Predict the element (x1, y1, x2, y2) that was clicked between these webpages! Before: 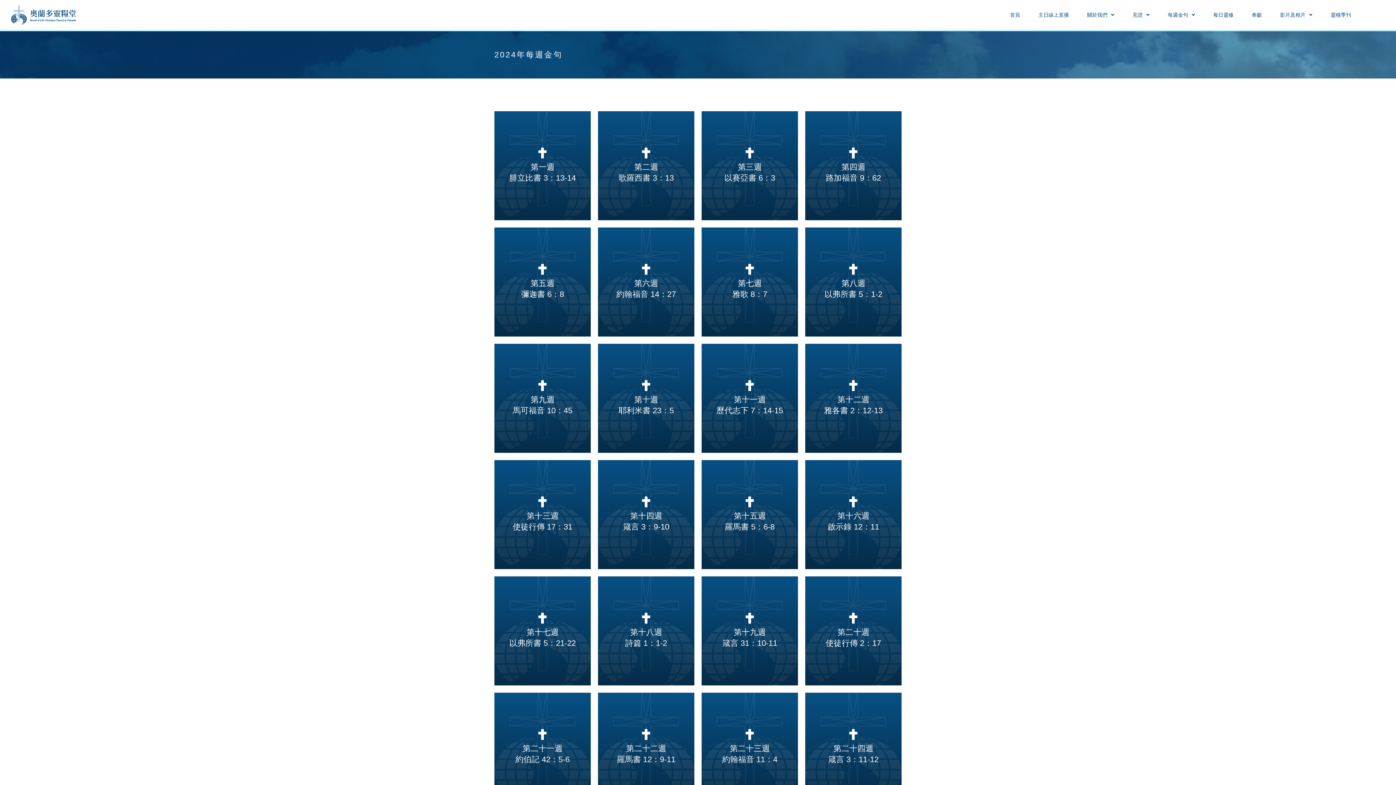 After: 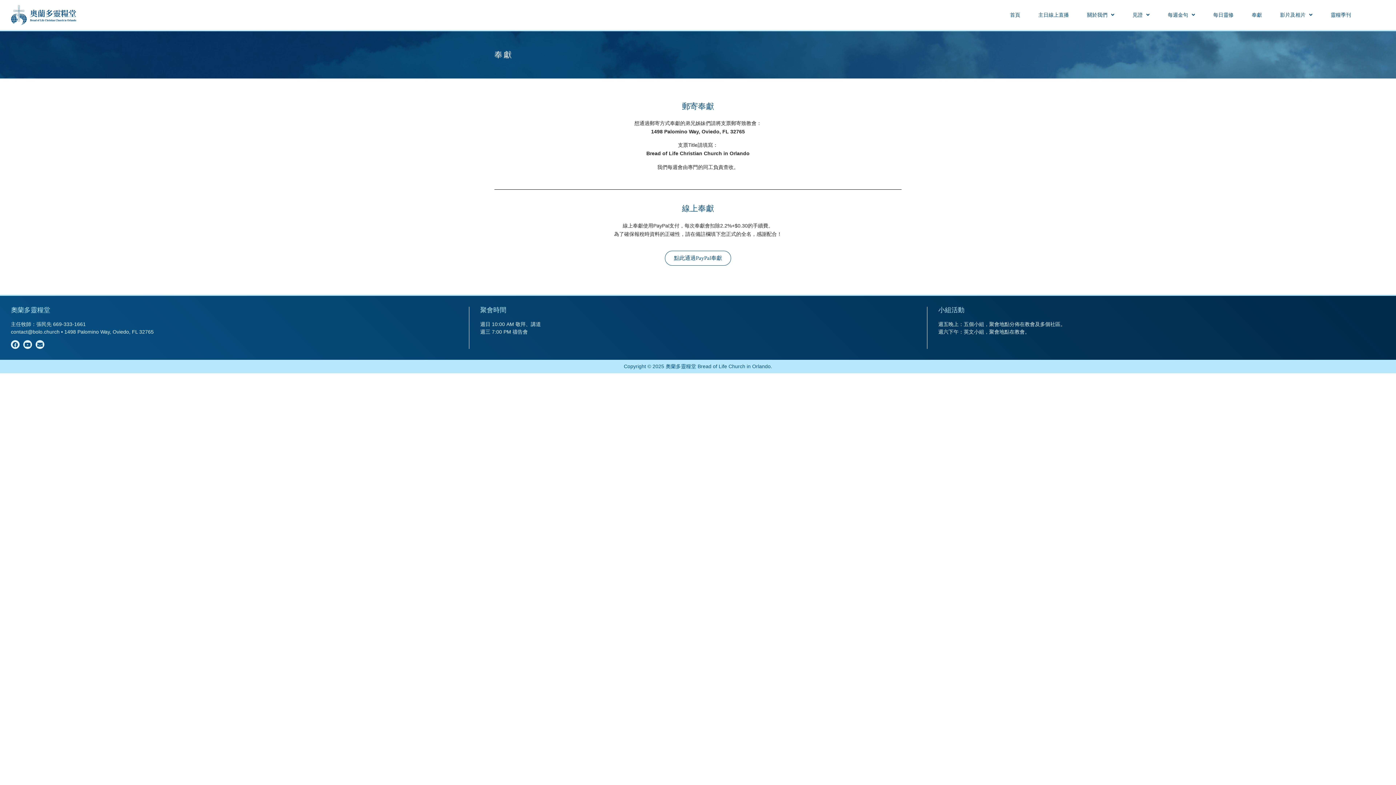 Action: label: 奉獻 bbox: (1246, 7, 1267, 23)